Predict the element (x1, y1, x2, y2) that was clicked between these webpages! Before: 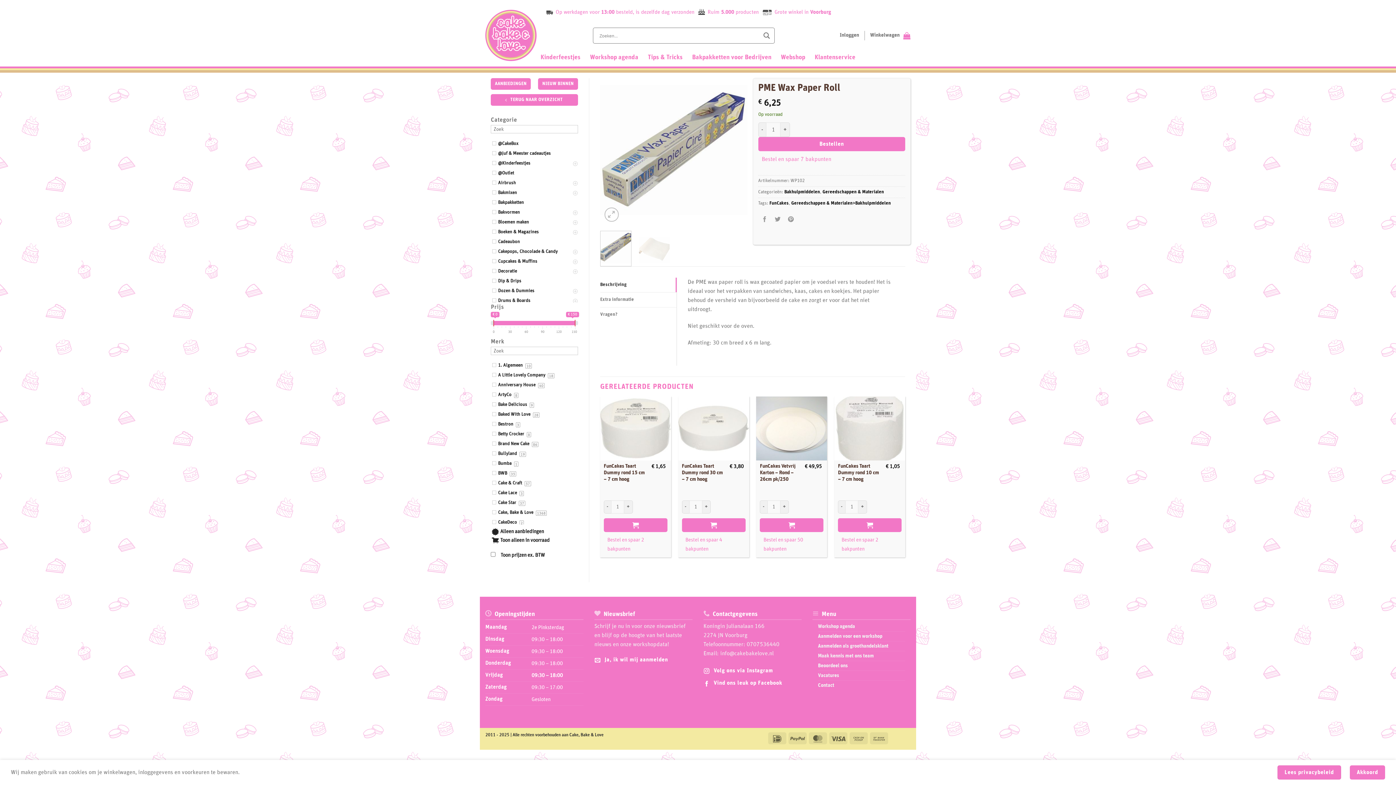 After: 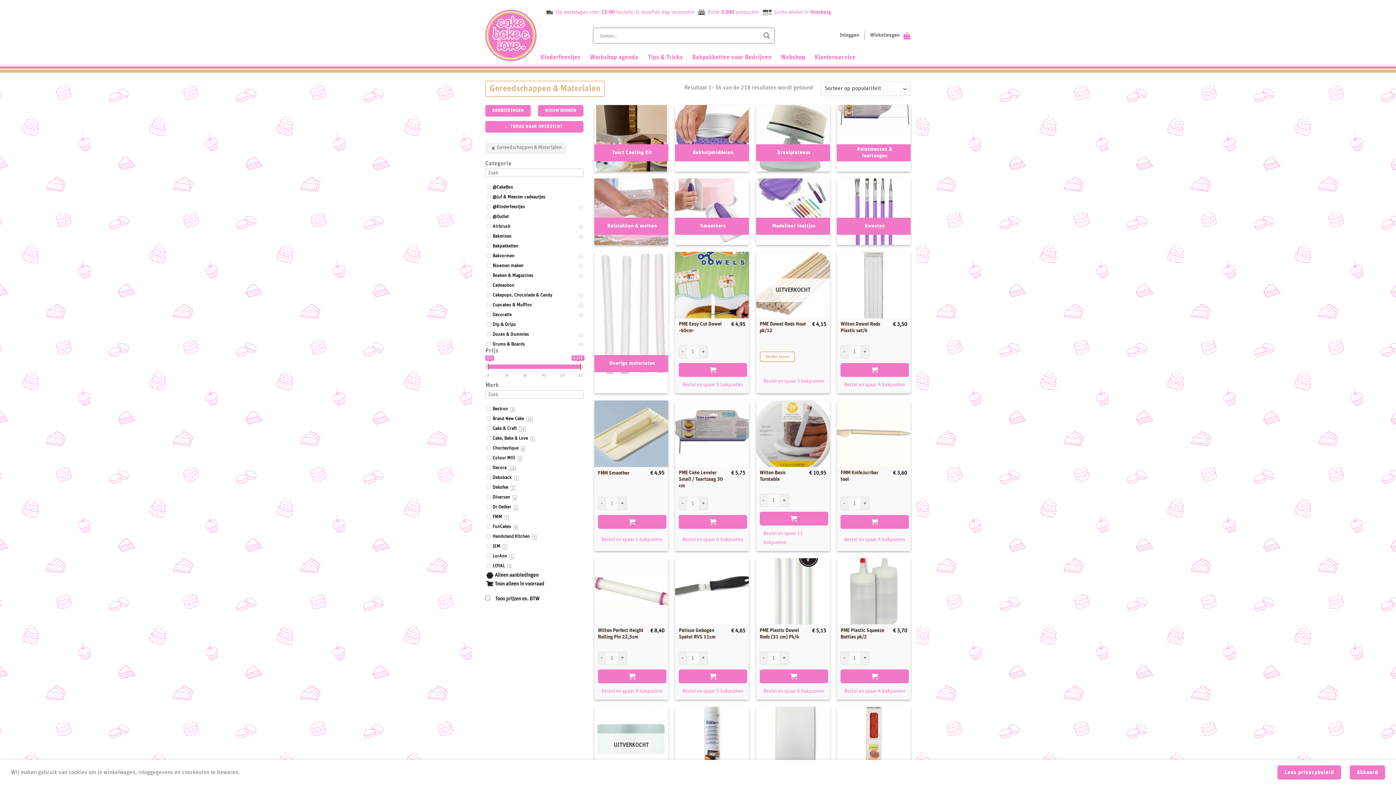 Action: bbox: (822, 189, 884, 194) label: Gereedschappen & Materialen